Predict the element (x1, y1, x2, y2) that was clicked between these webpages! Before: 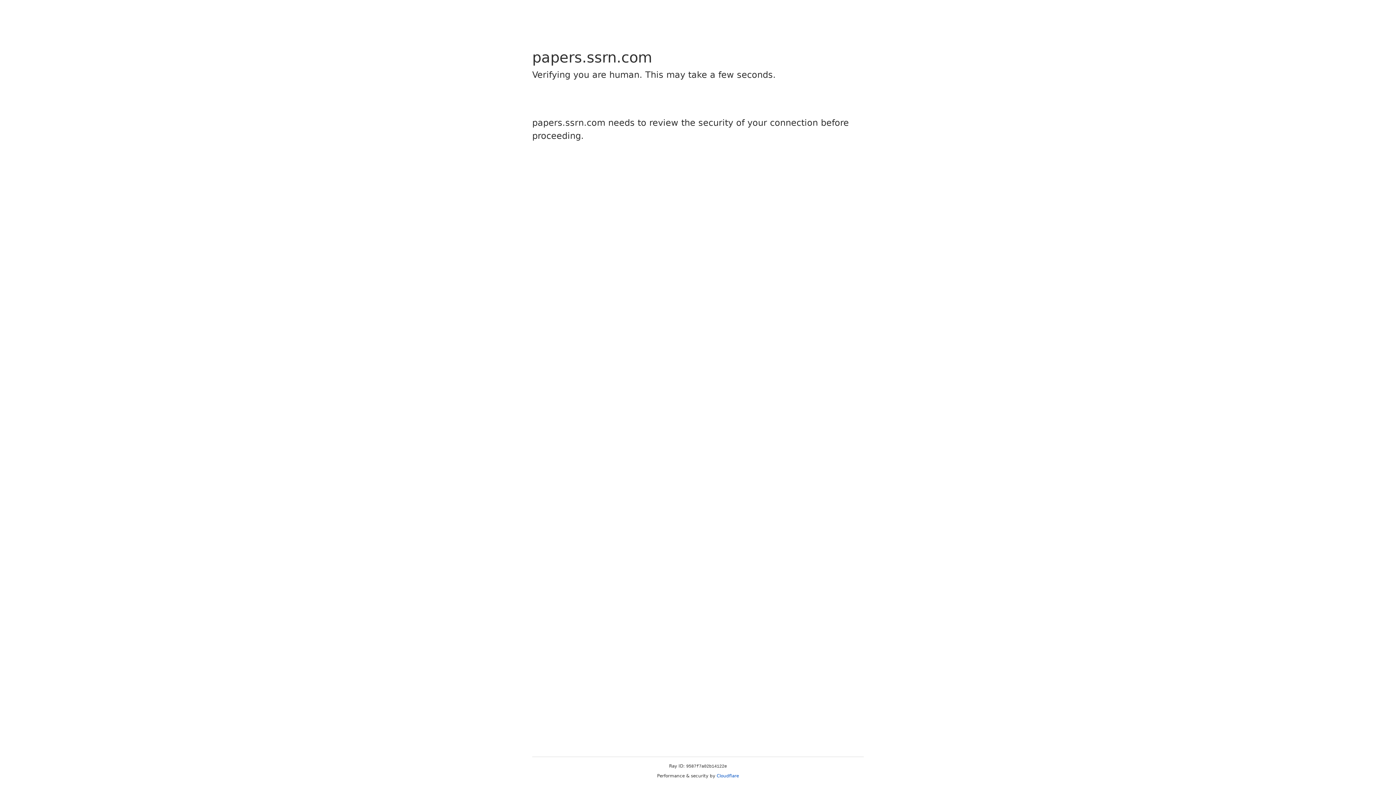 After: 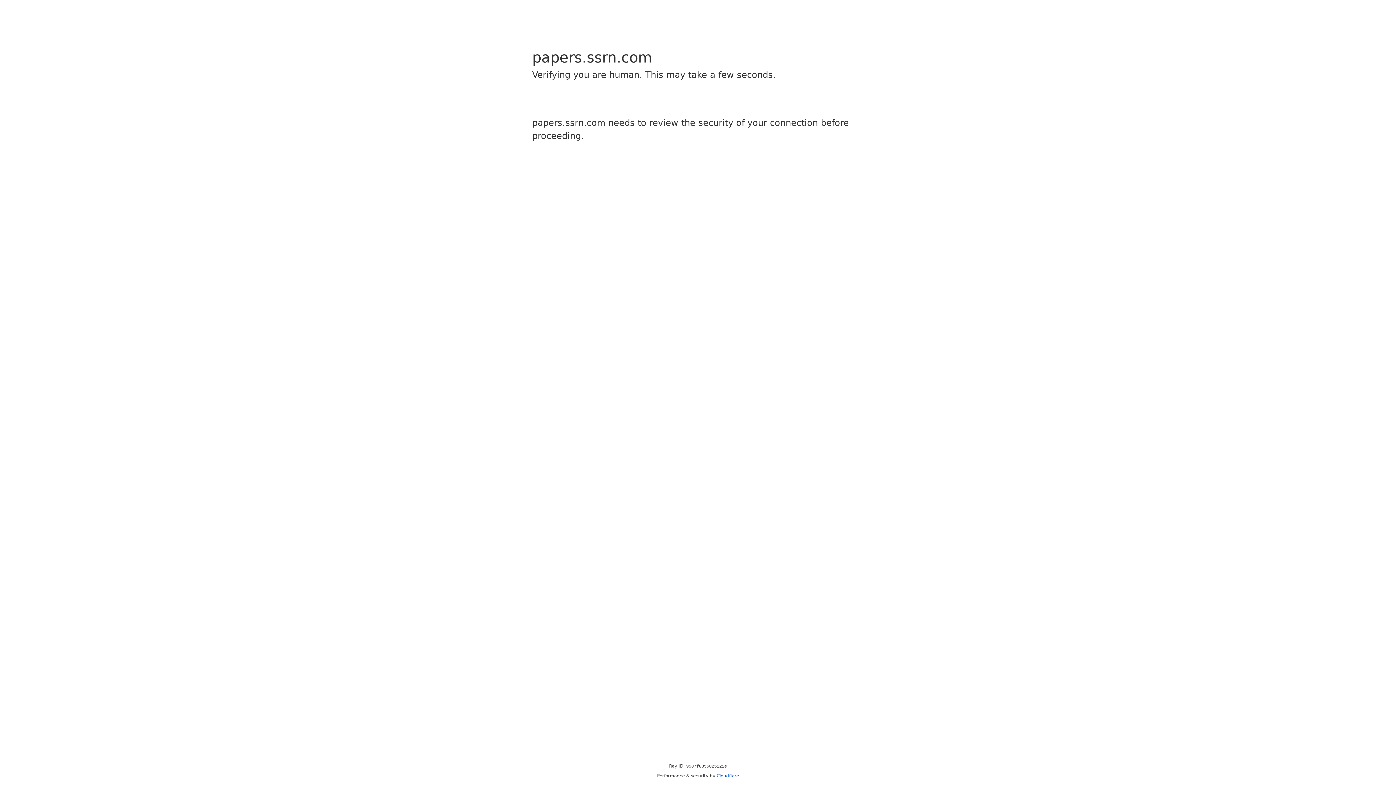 Action: label: Cloudflare bbox: (716, 773, 739, 778)